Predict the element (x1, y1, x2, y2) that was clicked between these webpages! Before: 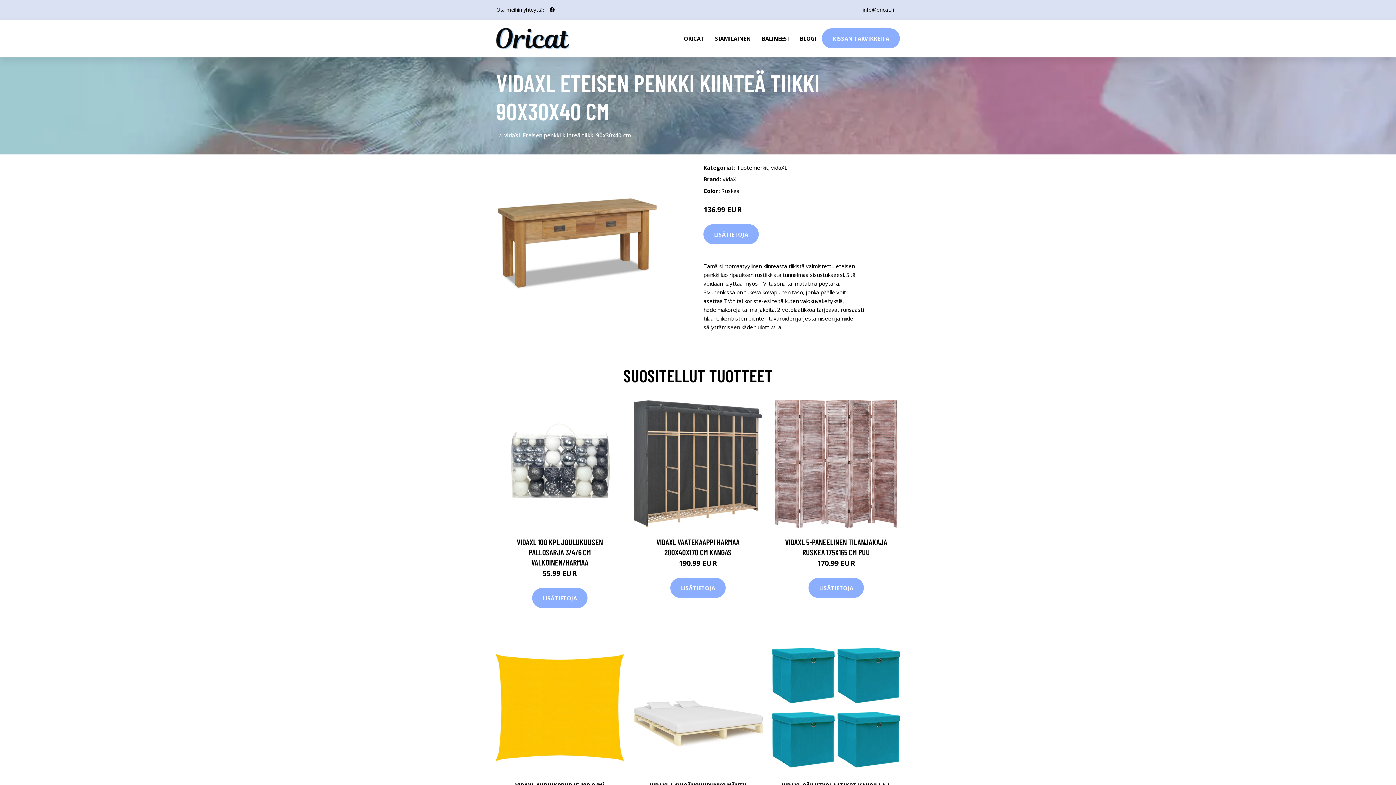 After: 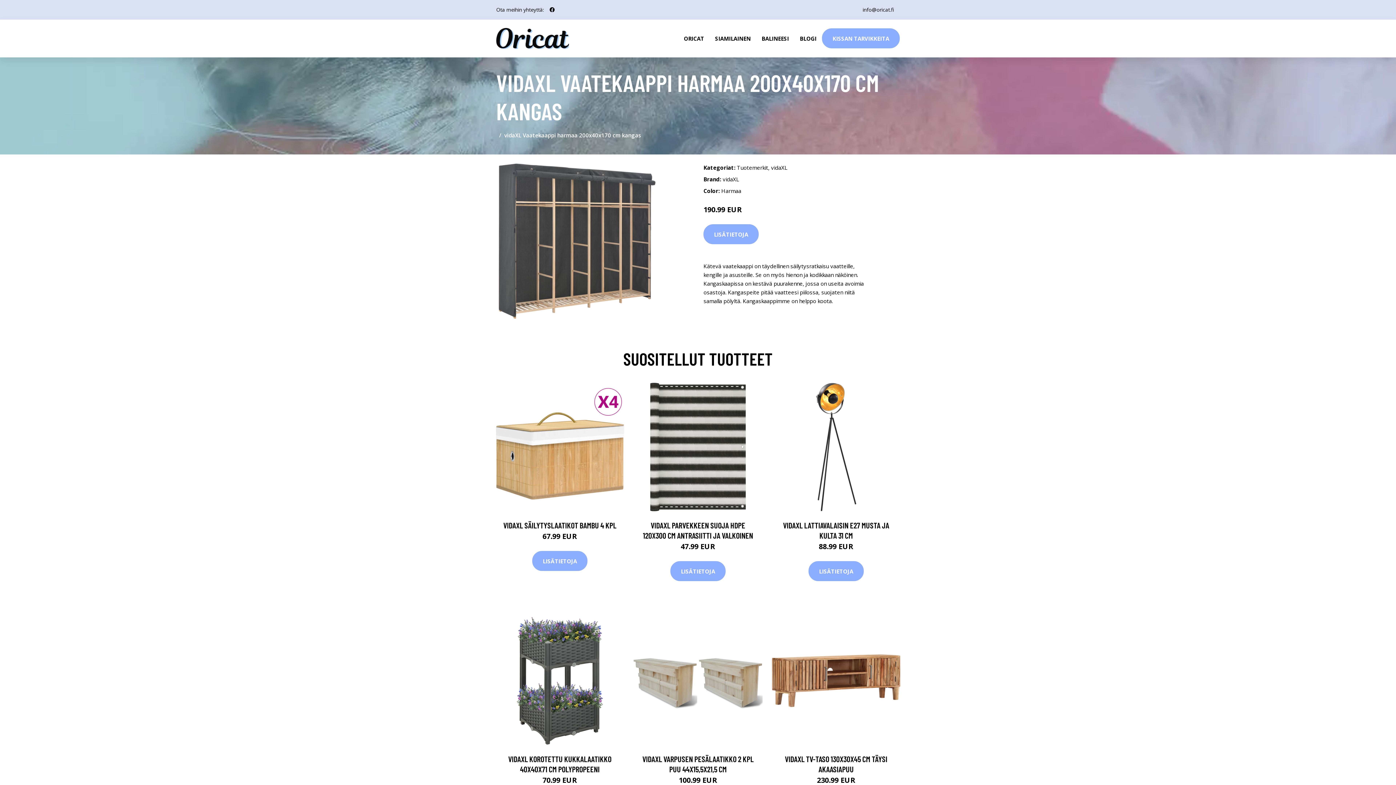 Action: bbox: (632, 397, 764, 530)